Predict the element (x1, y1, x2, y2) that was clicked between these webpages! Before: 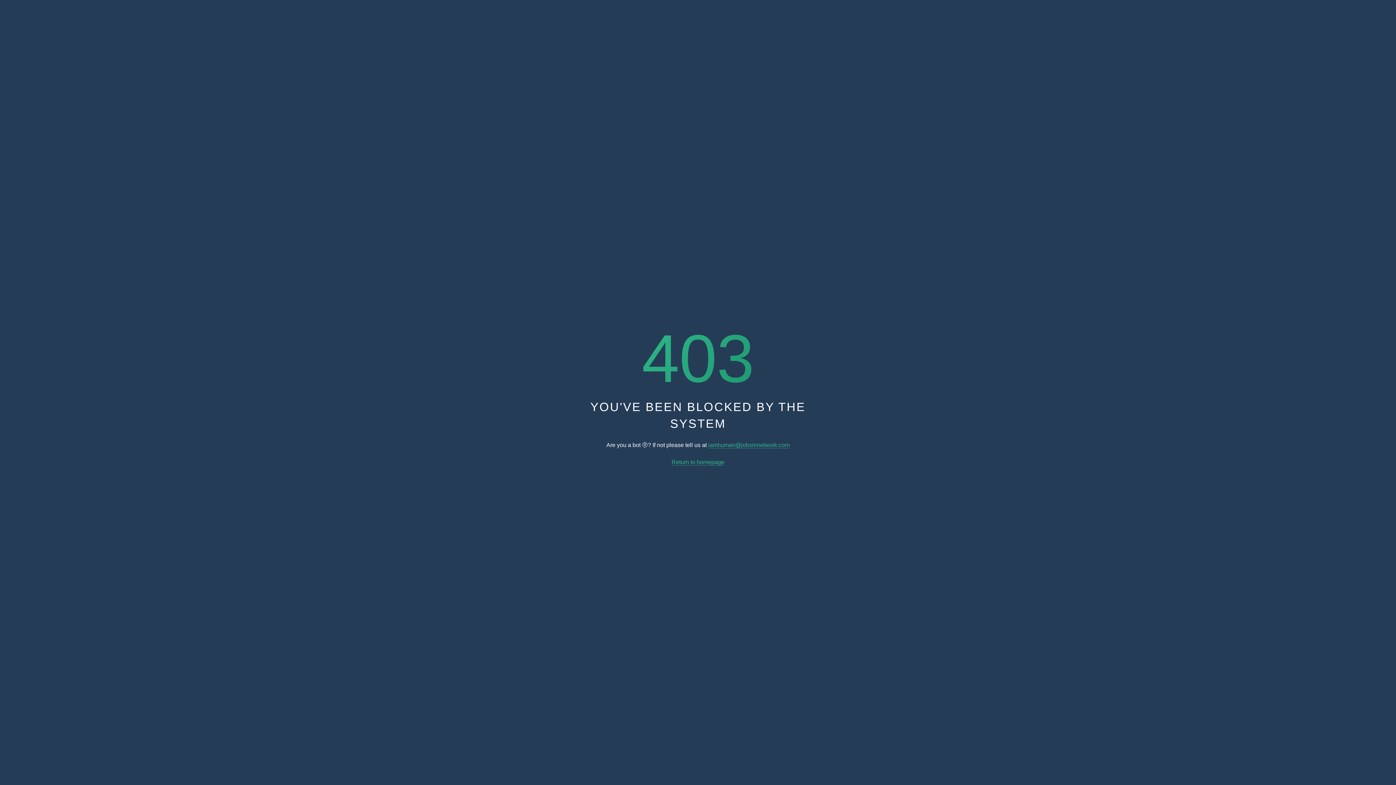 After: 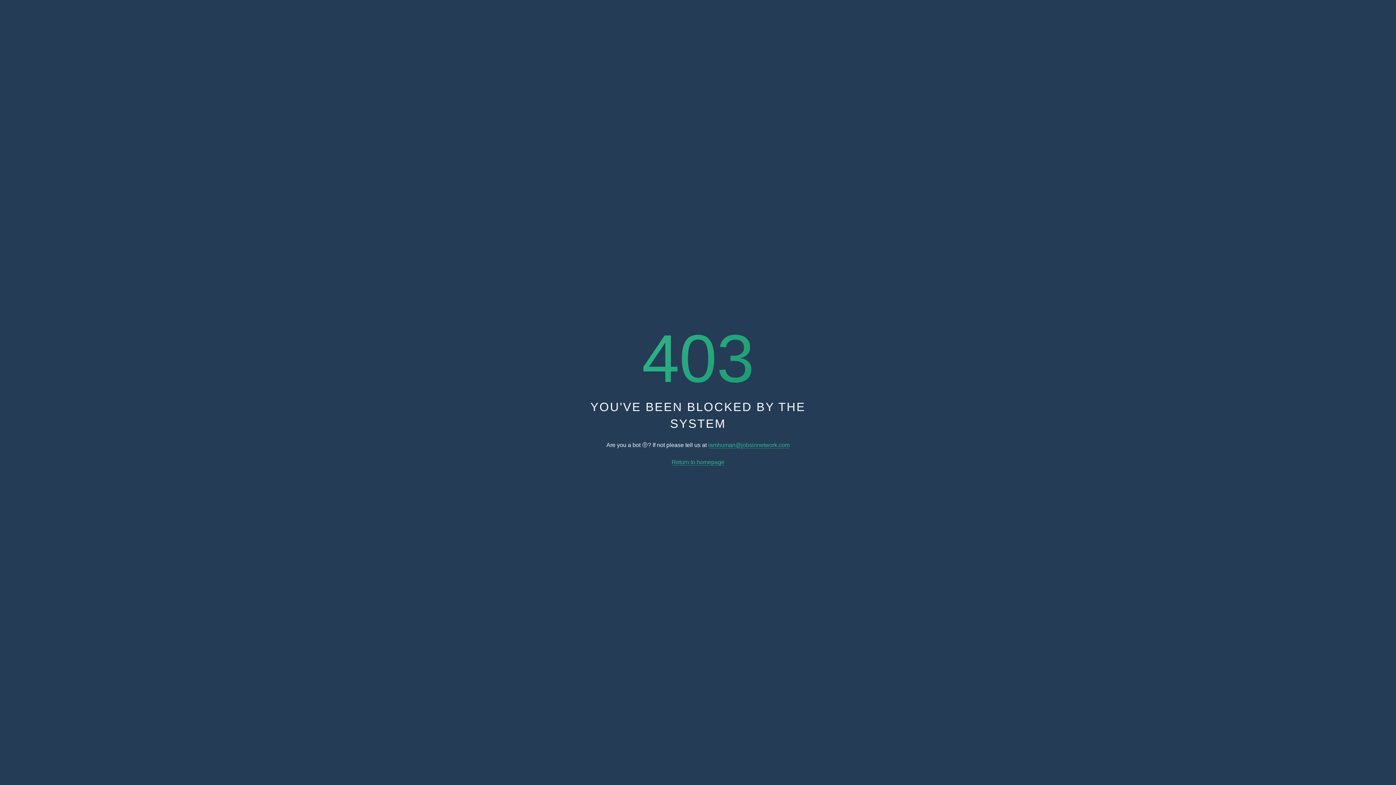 Action: label: Return to homepage bbox: (671, 459, 724, 465)